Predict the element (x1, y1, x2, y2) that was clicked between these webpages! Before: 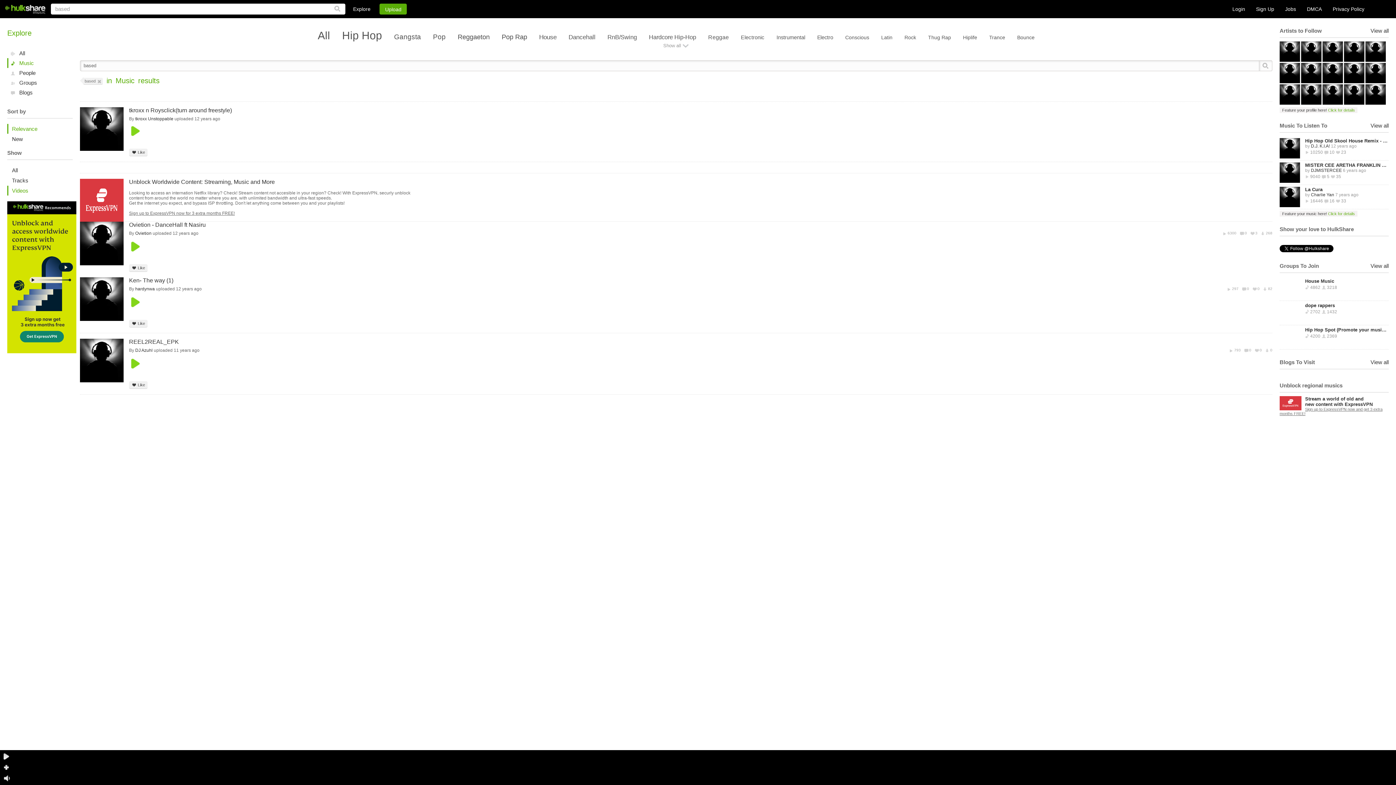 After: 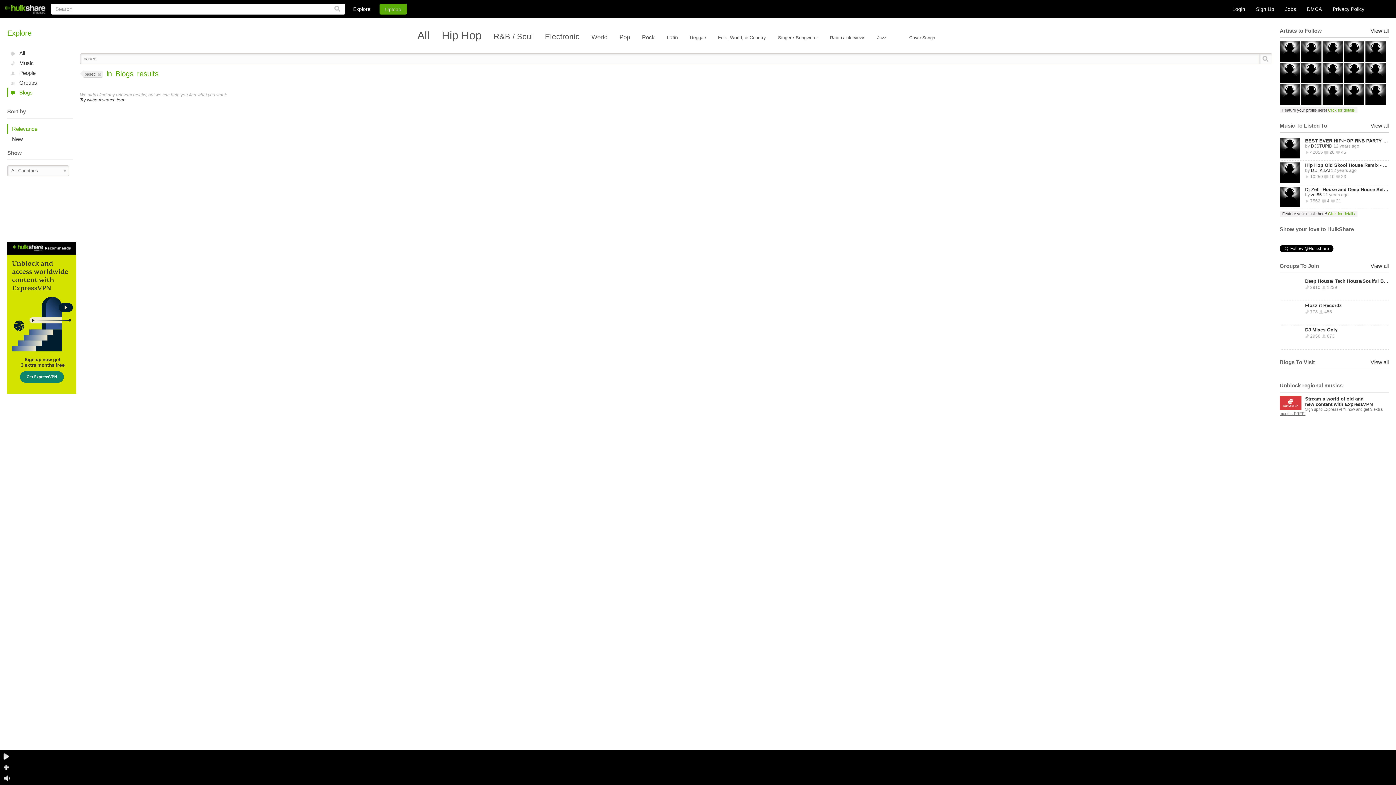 Action: label: Blogs bbox: (7, 87, 80, 97)